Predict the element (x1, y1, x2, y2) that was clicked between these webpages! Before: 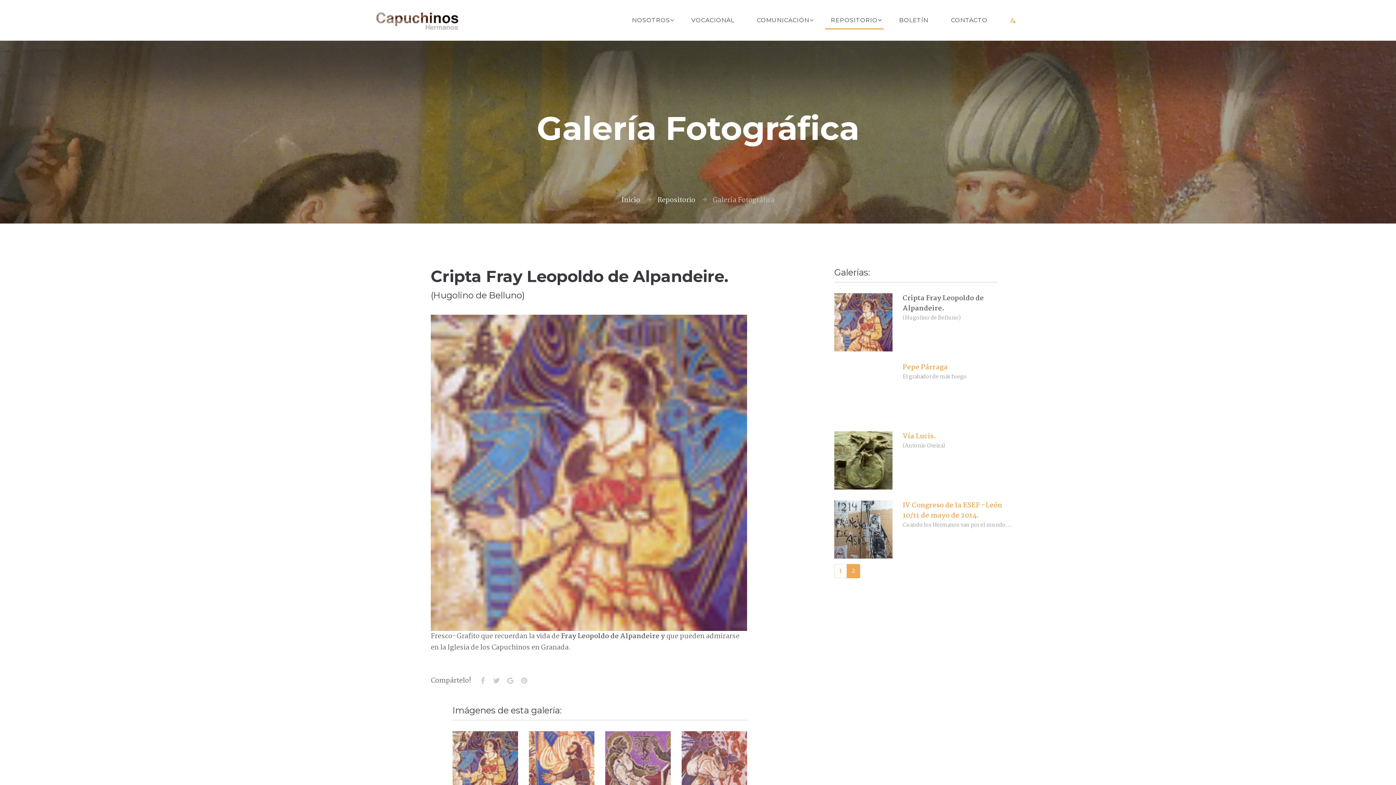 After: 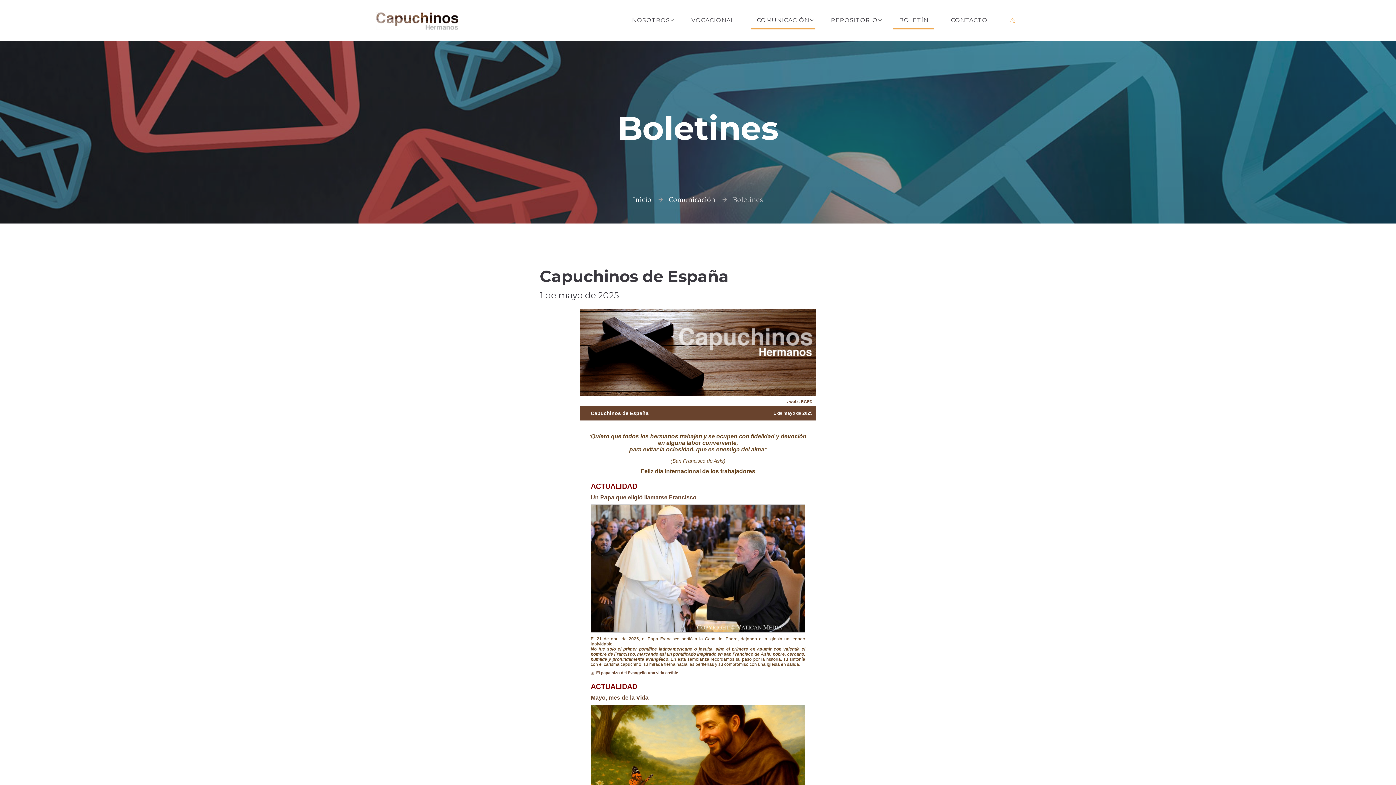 Action: label: BOLETÍN bbox: (892, 13, 935, 27)